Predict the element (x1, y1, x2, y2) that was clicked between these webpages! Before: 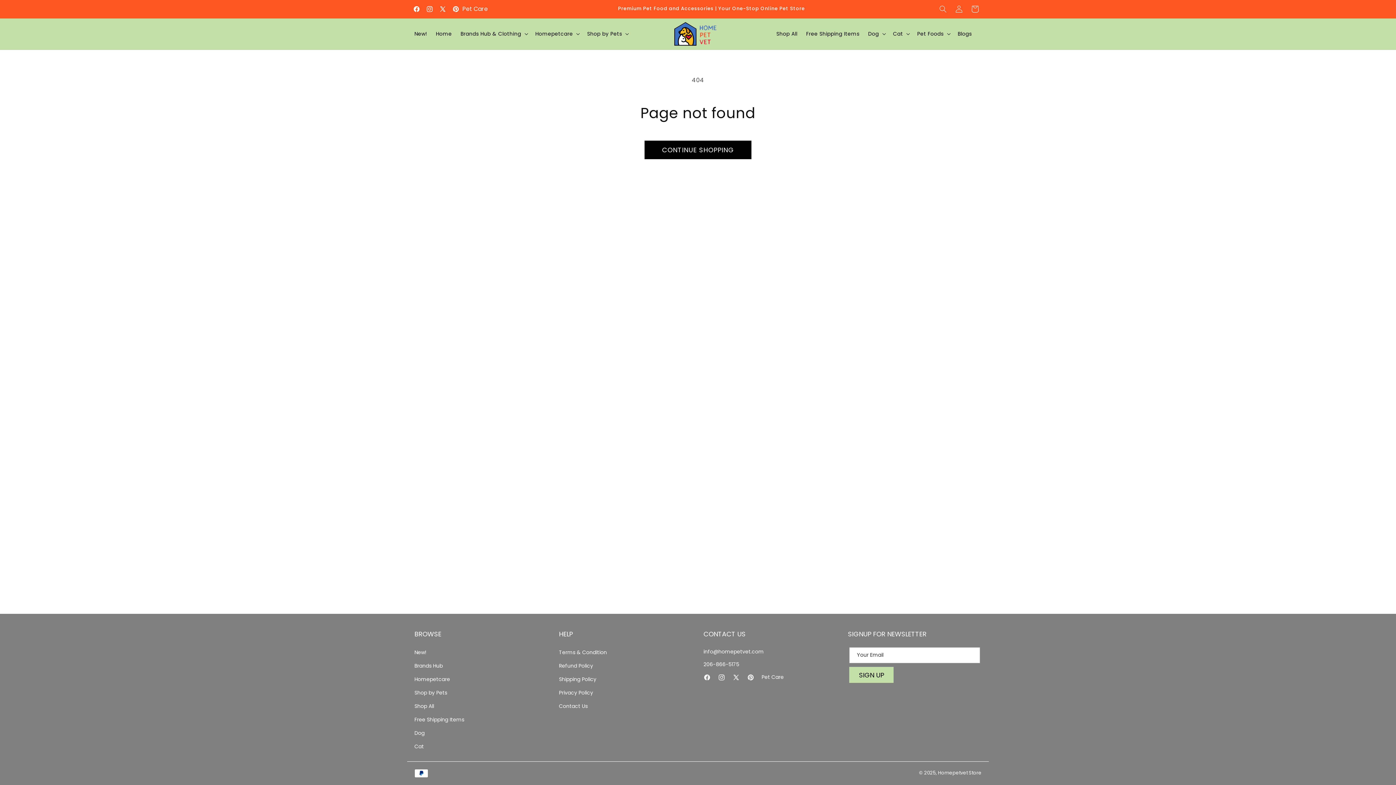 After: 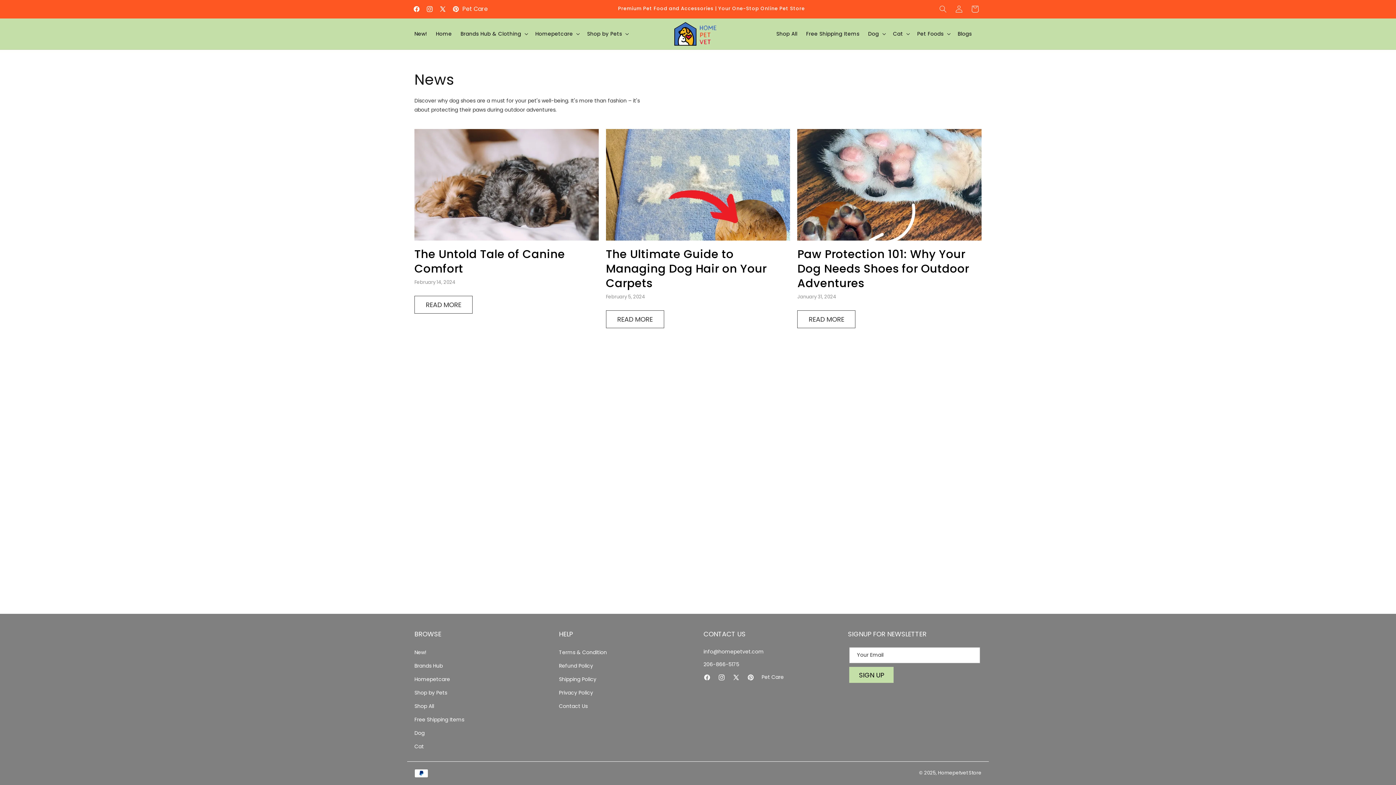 Action: label: Blogs bbox: (953, 30, 976, 37)